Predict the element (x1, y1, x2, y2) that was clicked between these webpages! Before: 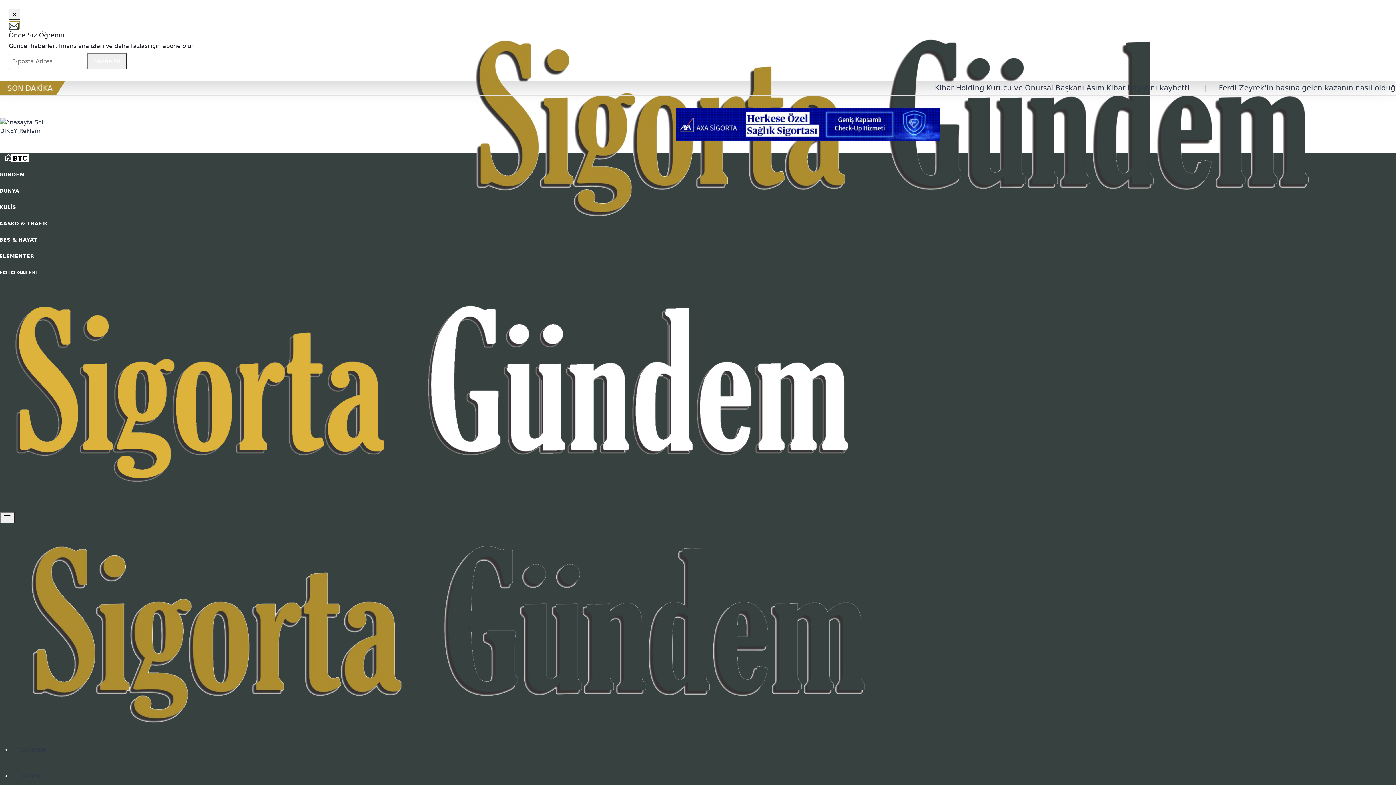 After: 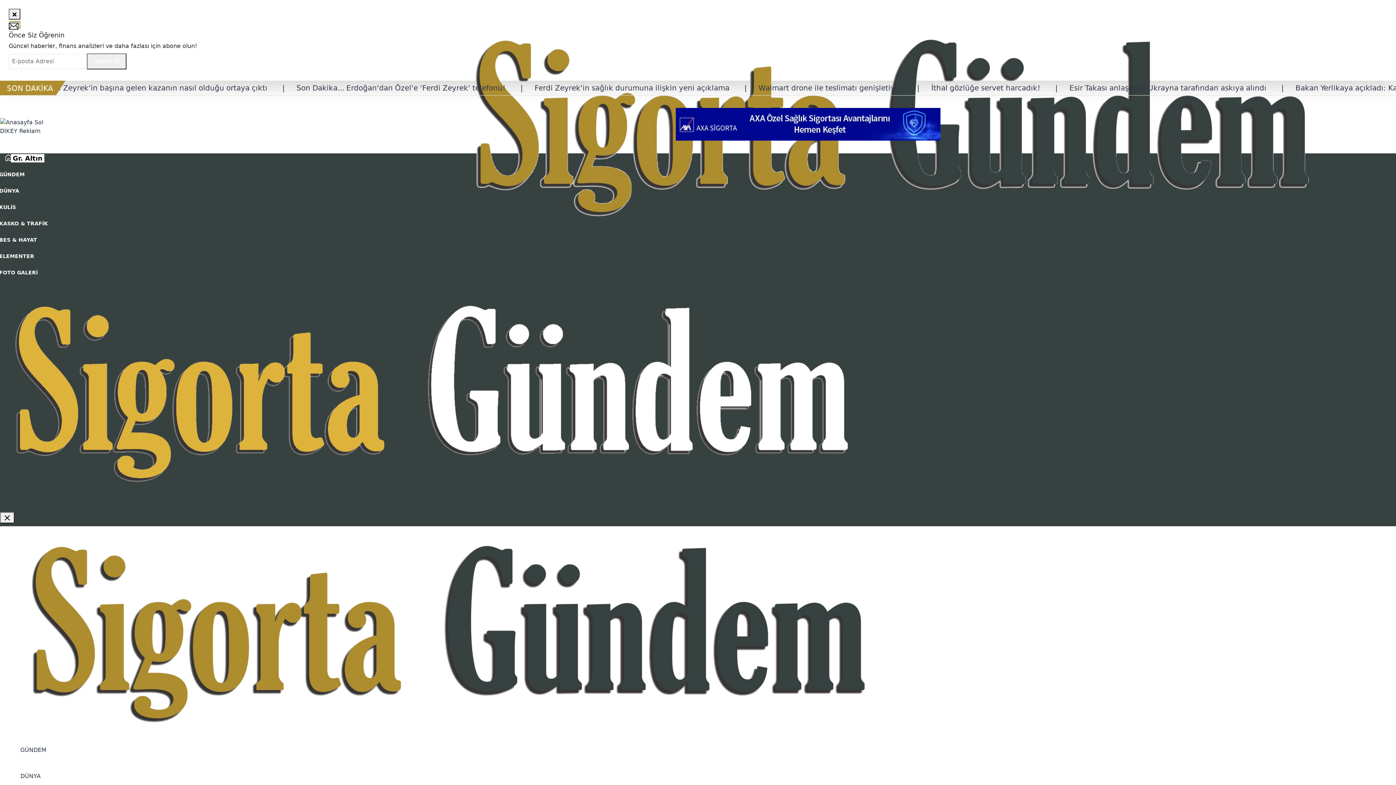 Action: bbox: (20, 772, 40, 779) label: DÜNYA